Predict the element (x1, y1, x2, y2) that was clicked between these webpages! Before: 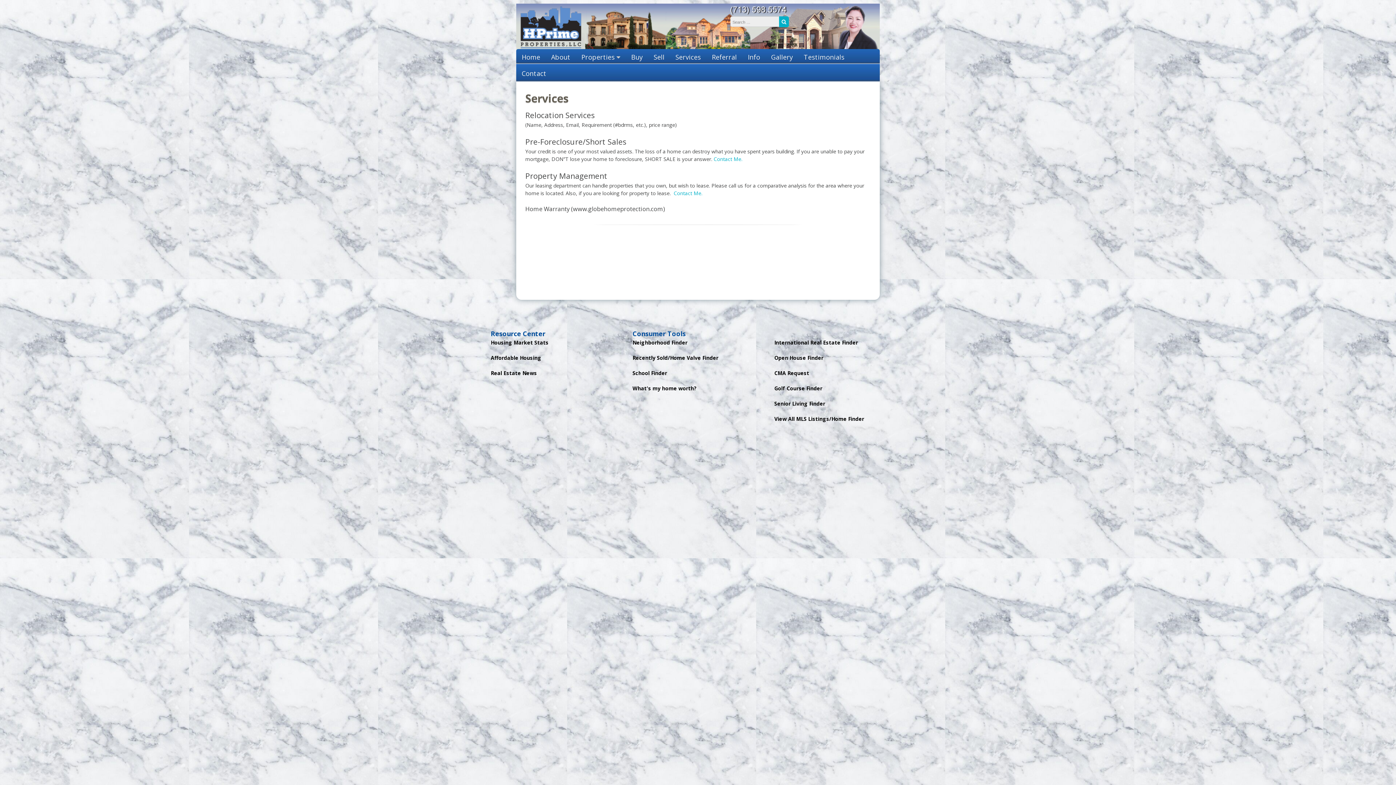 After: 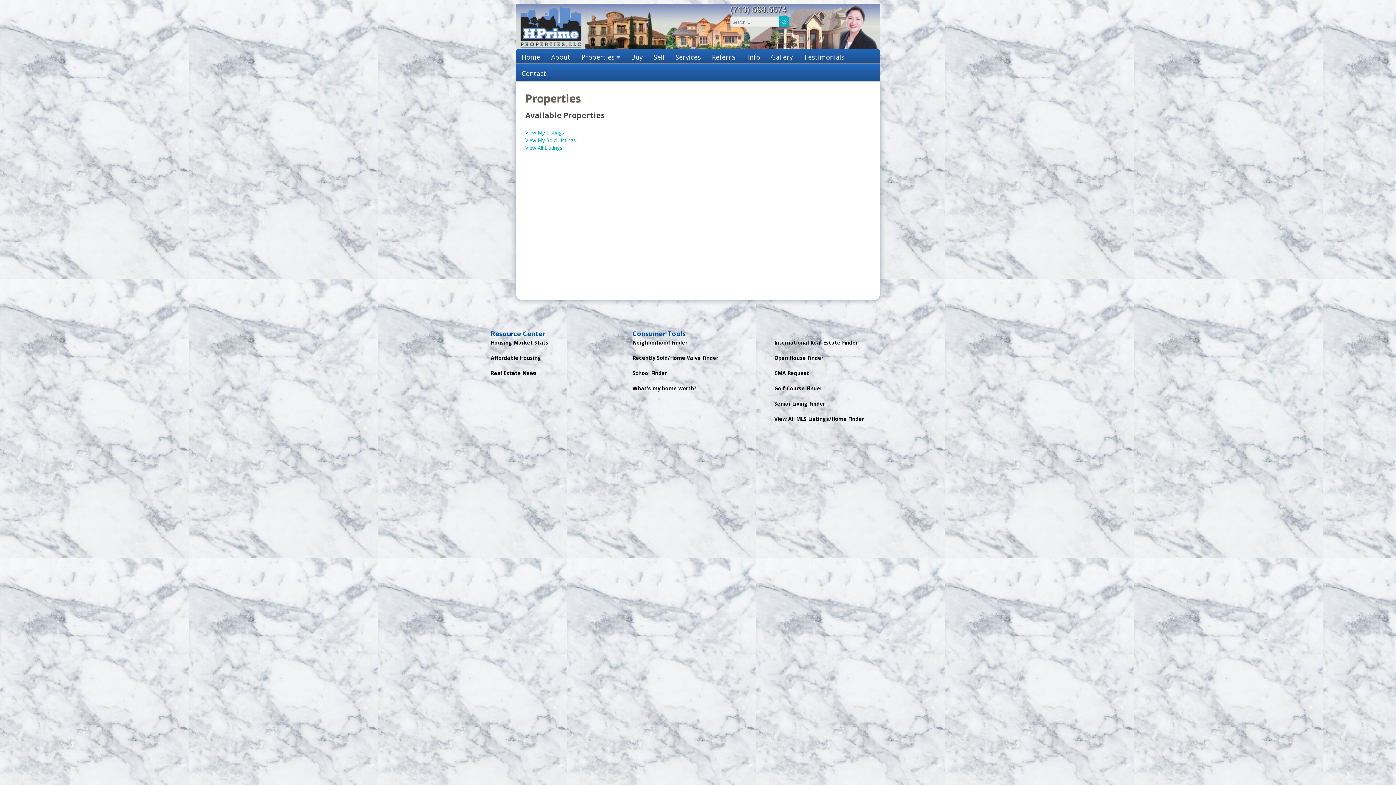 Action: label: Properties bbox: (581, 49, 620, 65)